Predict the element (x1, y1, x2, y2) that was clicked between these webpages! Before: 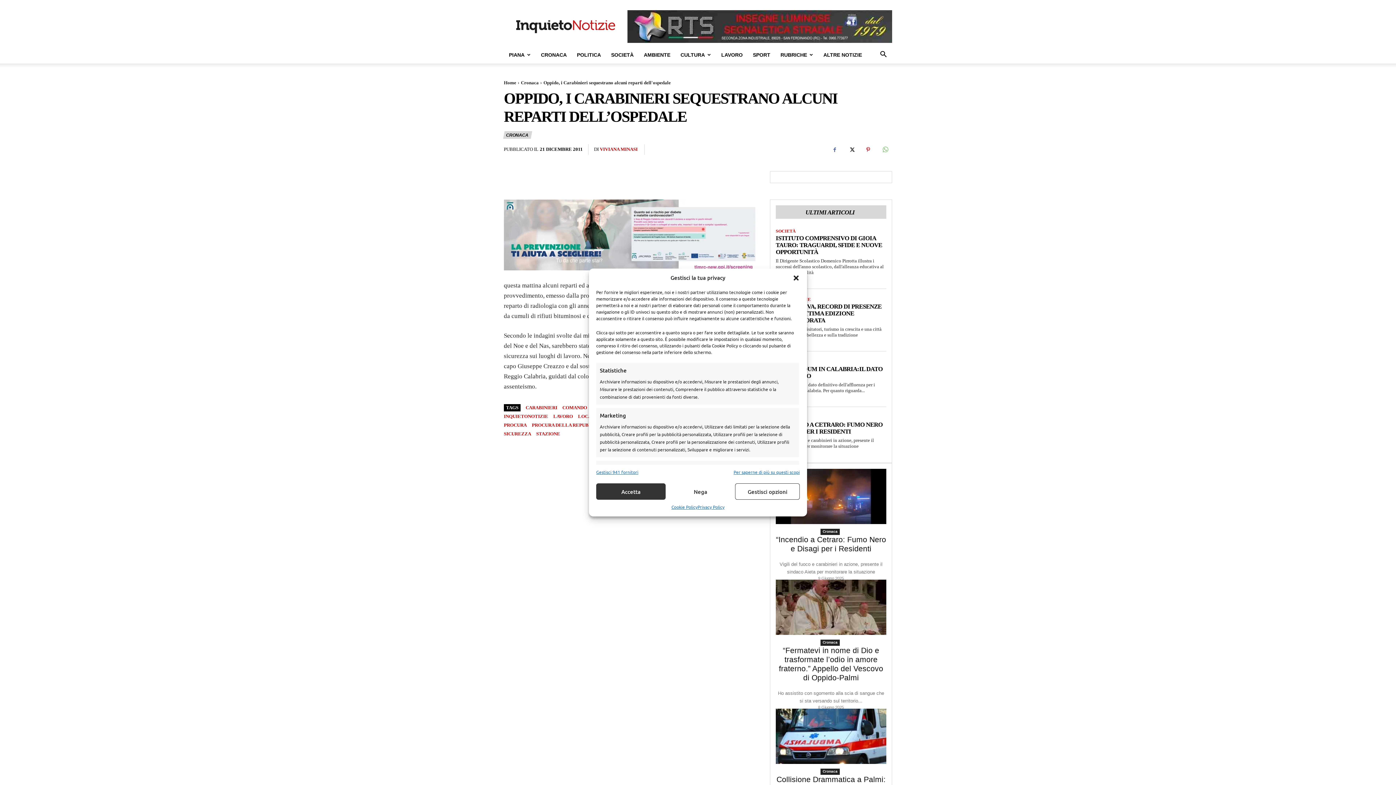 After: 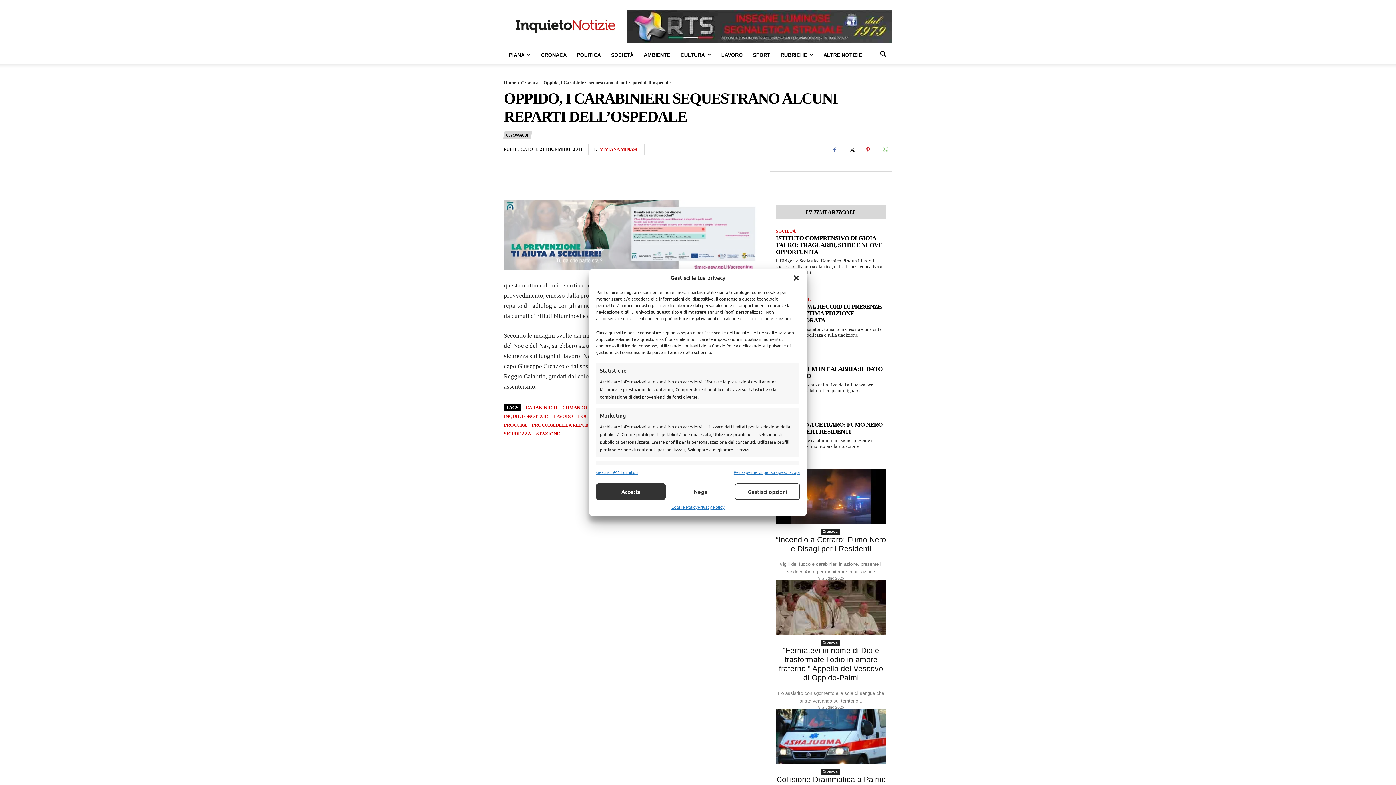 Action: label: Per saperne di più su questi scopi bbox: (733, 468, 799, 476)